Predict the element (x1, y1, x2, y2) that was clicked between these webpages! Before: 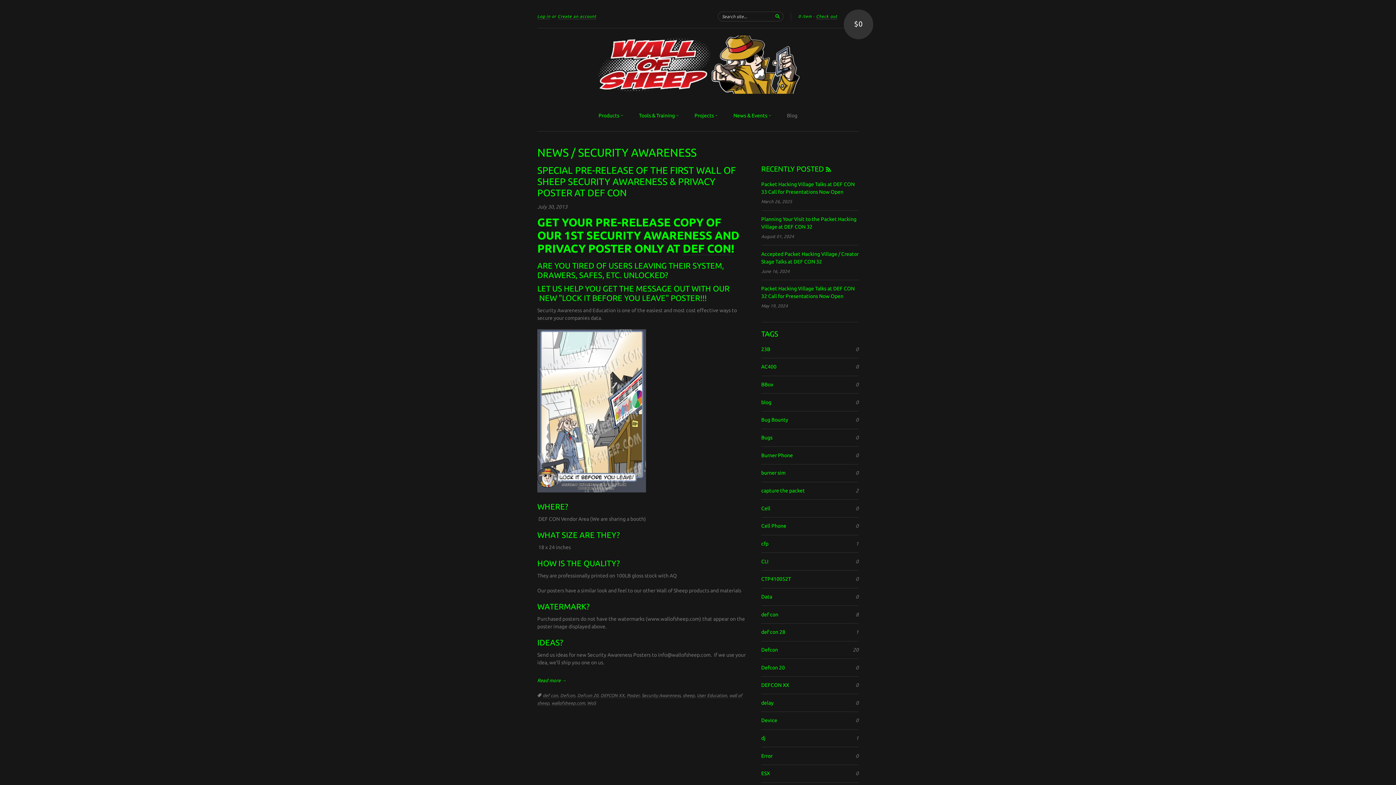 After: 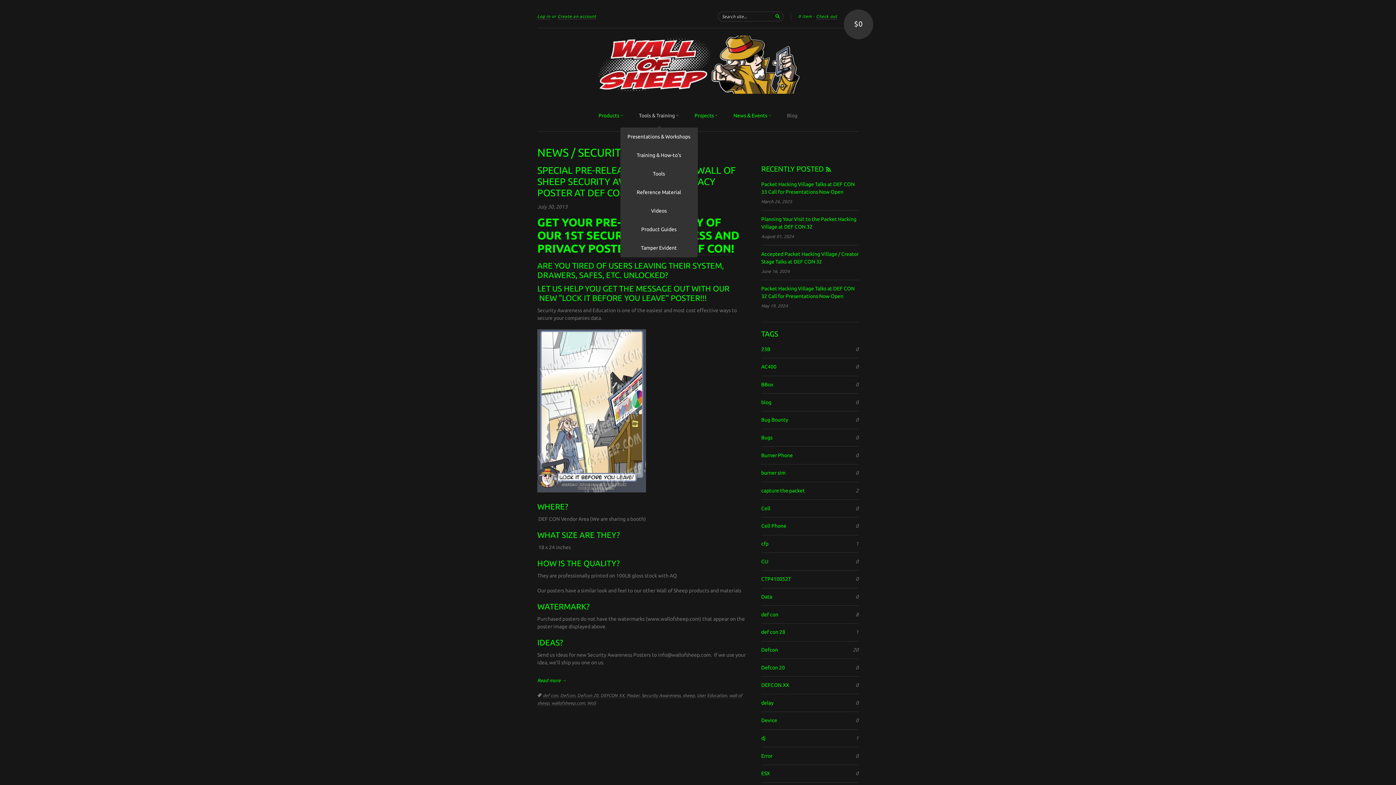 Action: label: Tools & Training  bbox: (639, 112, 679, 120)